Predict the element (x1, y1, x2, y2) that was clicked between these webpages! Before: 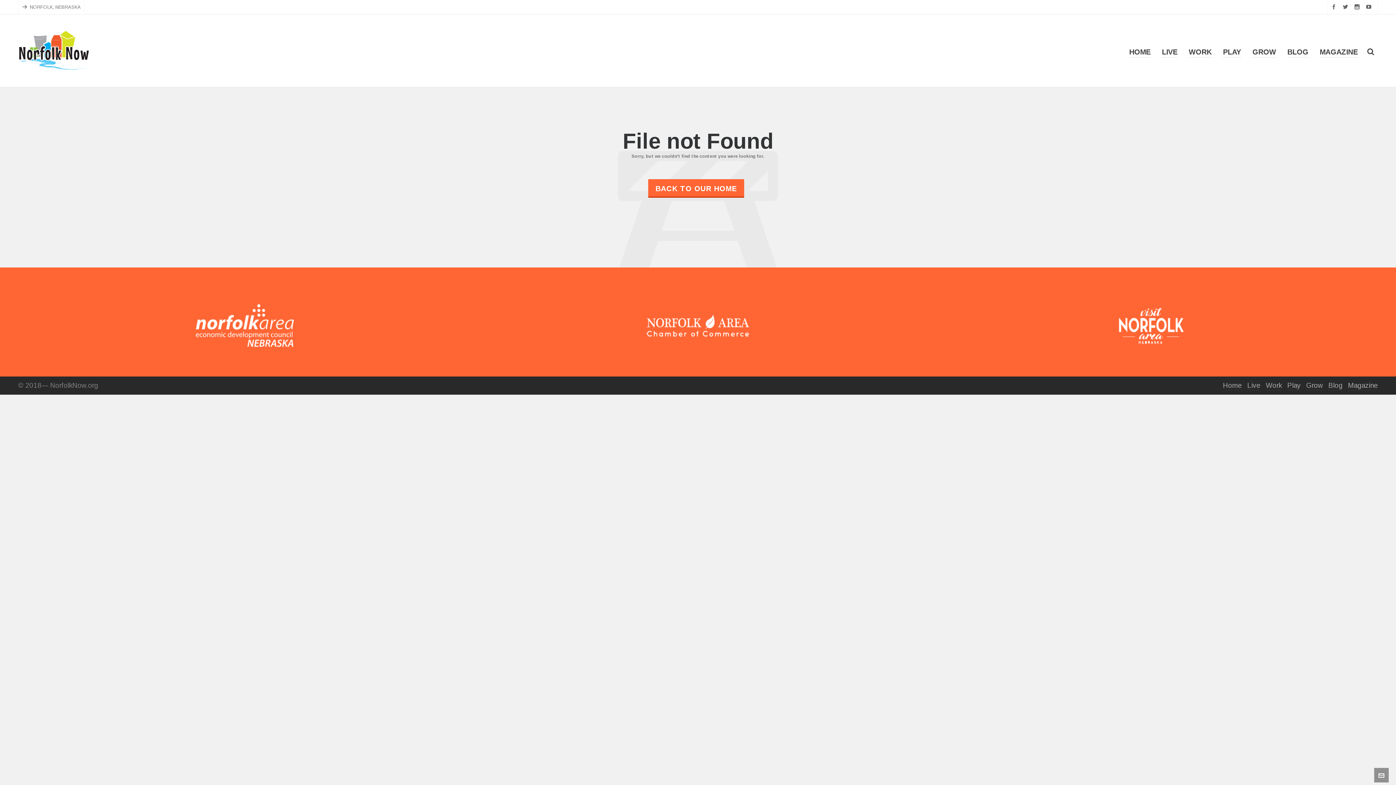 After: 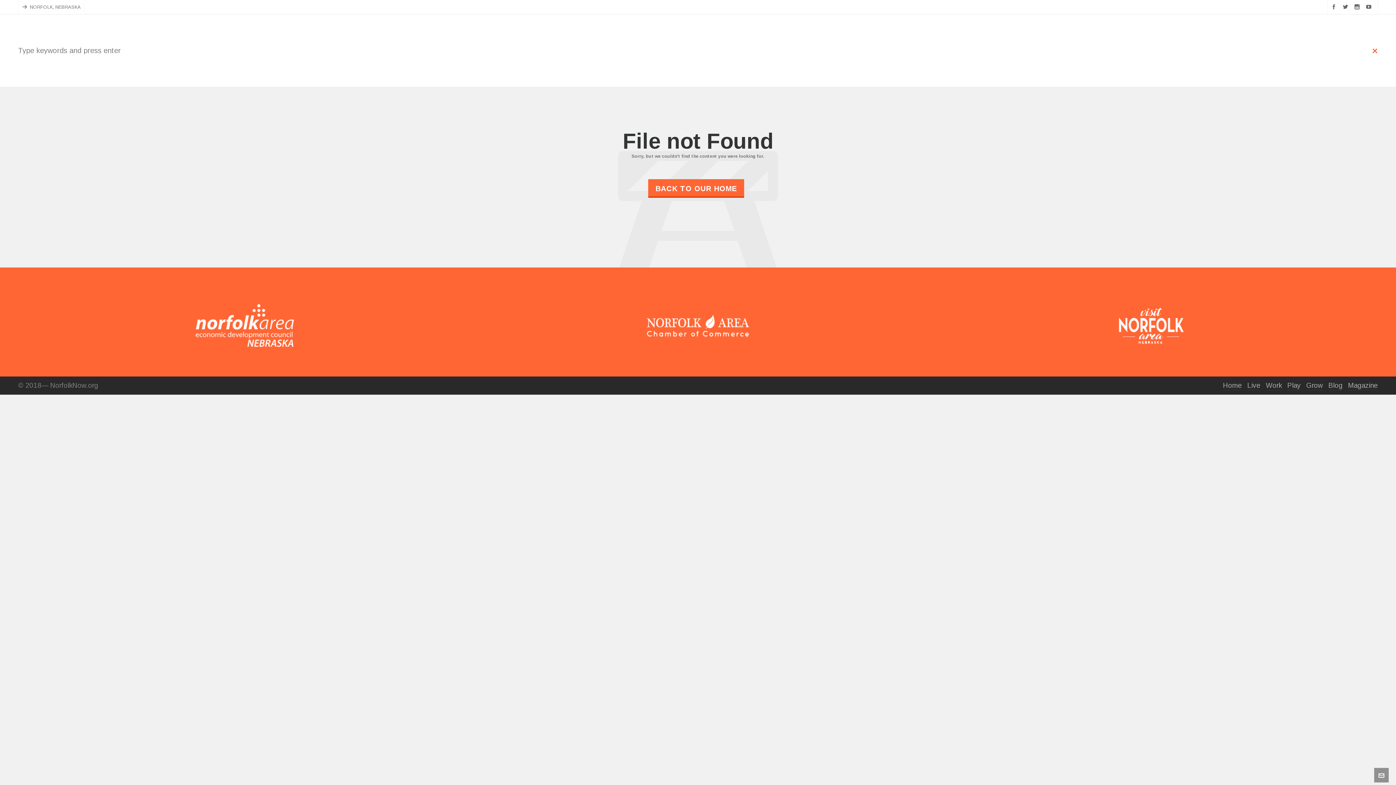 Action: bbox: (1364, 14, 1378, 87)